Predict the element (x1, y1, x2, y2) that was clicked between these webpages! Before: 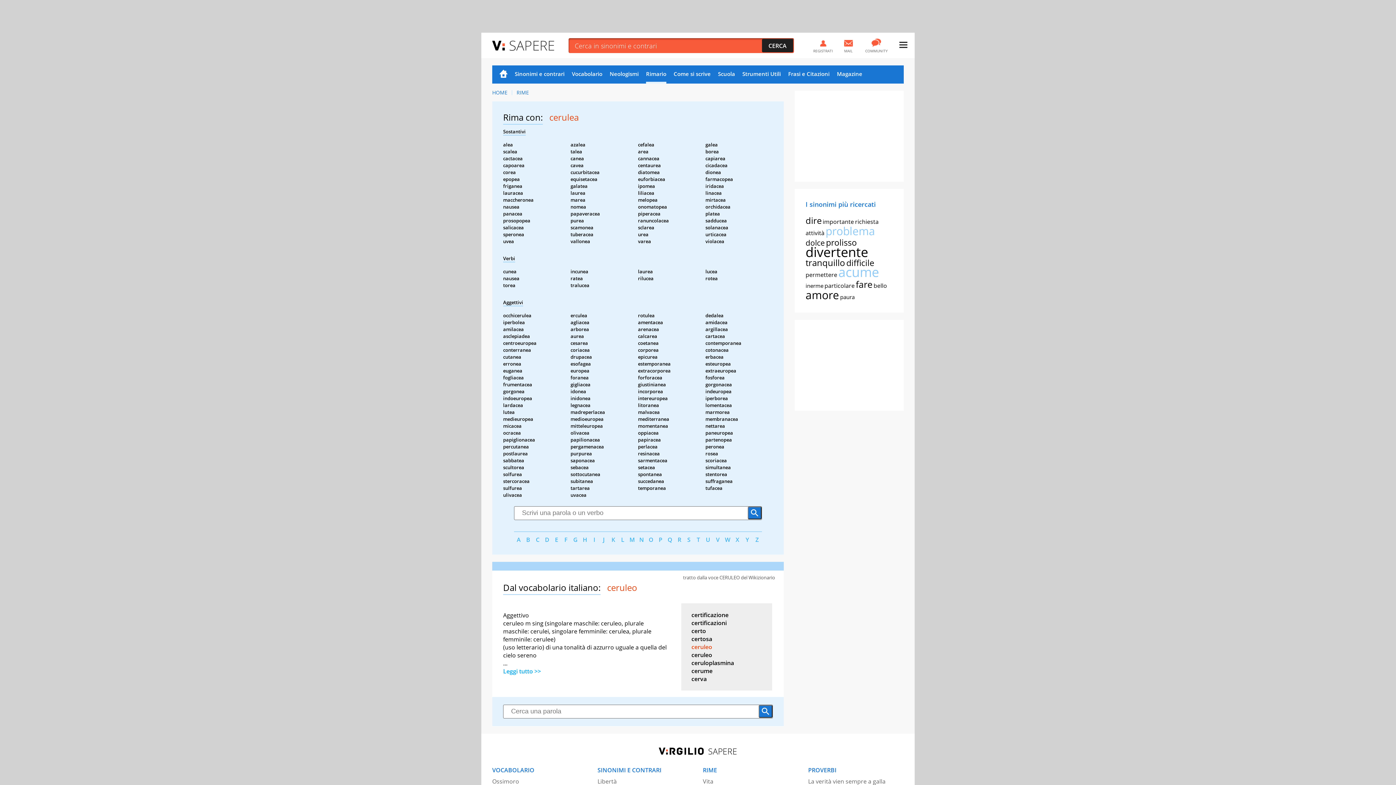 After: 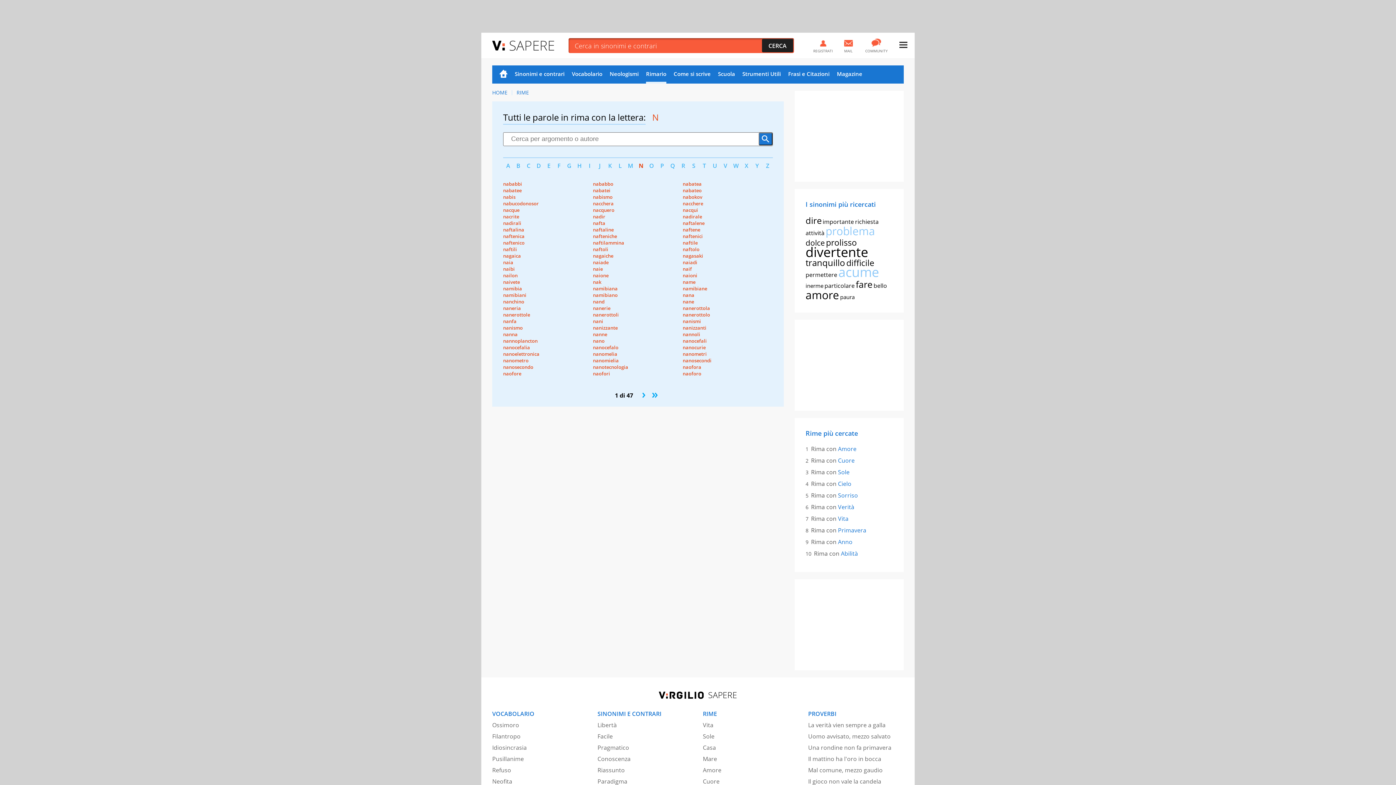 Action: label: N bbox: (637, 535, 646, 543)